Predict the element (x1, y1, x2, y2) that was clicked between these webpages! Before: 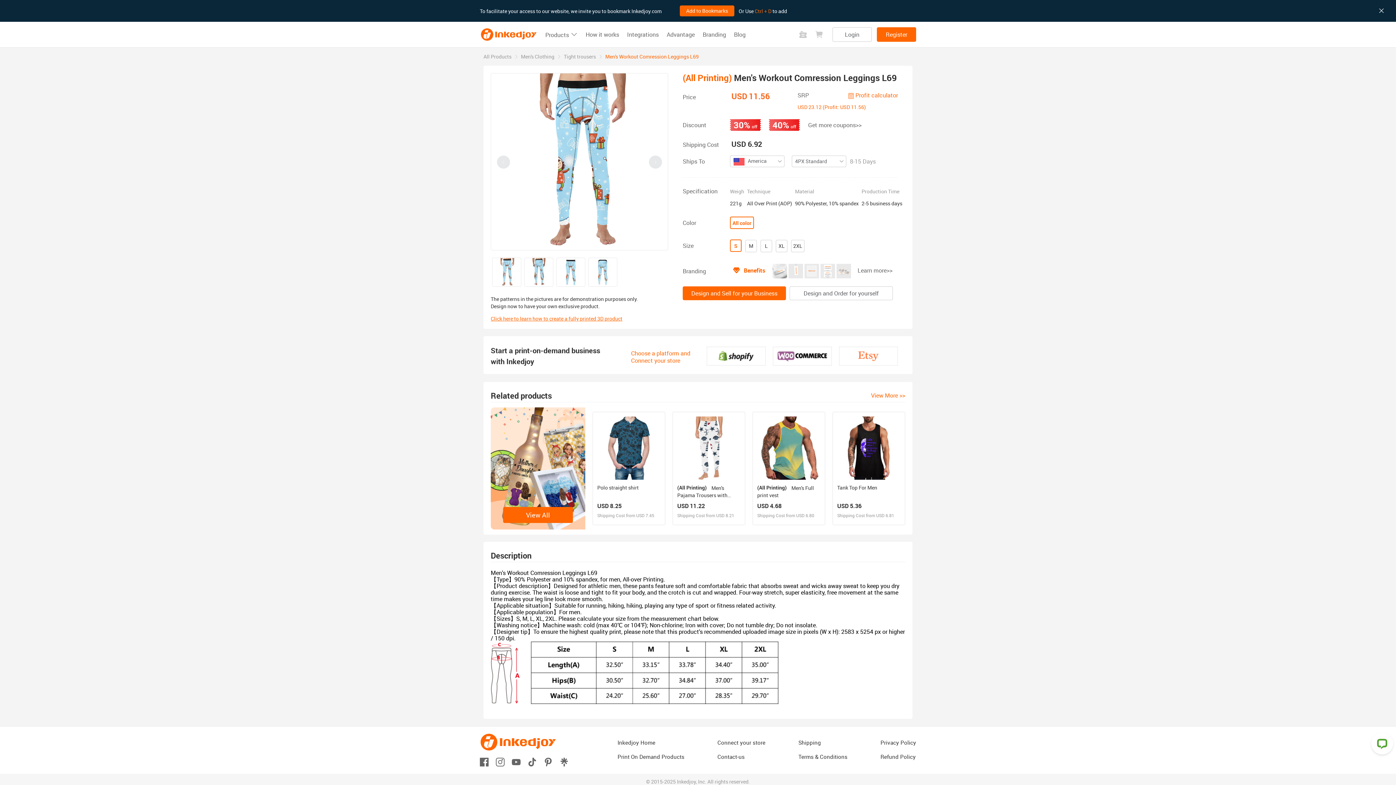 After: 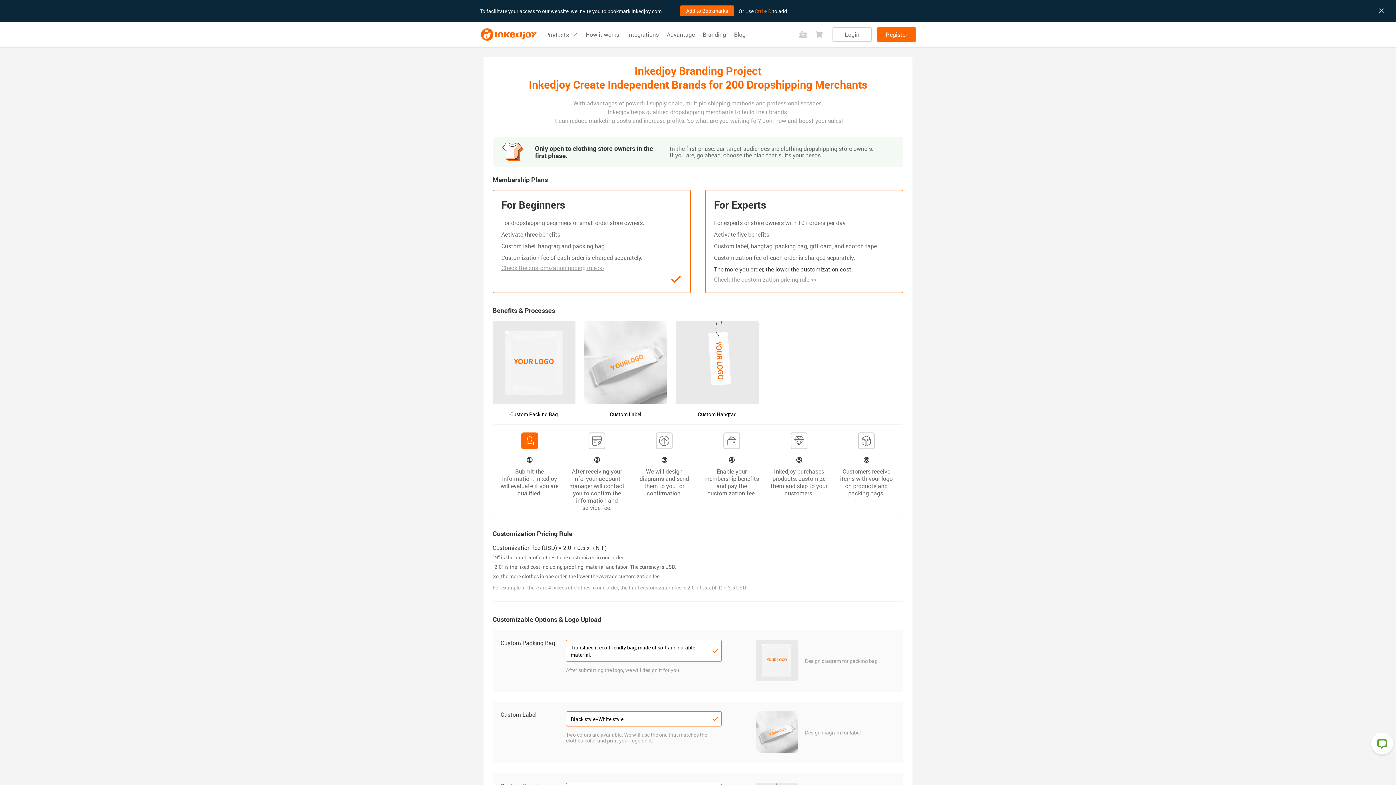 Action: label: Learn more>> bbox: (852, 266, 892, 274)